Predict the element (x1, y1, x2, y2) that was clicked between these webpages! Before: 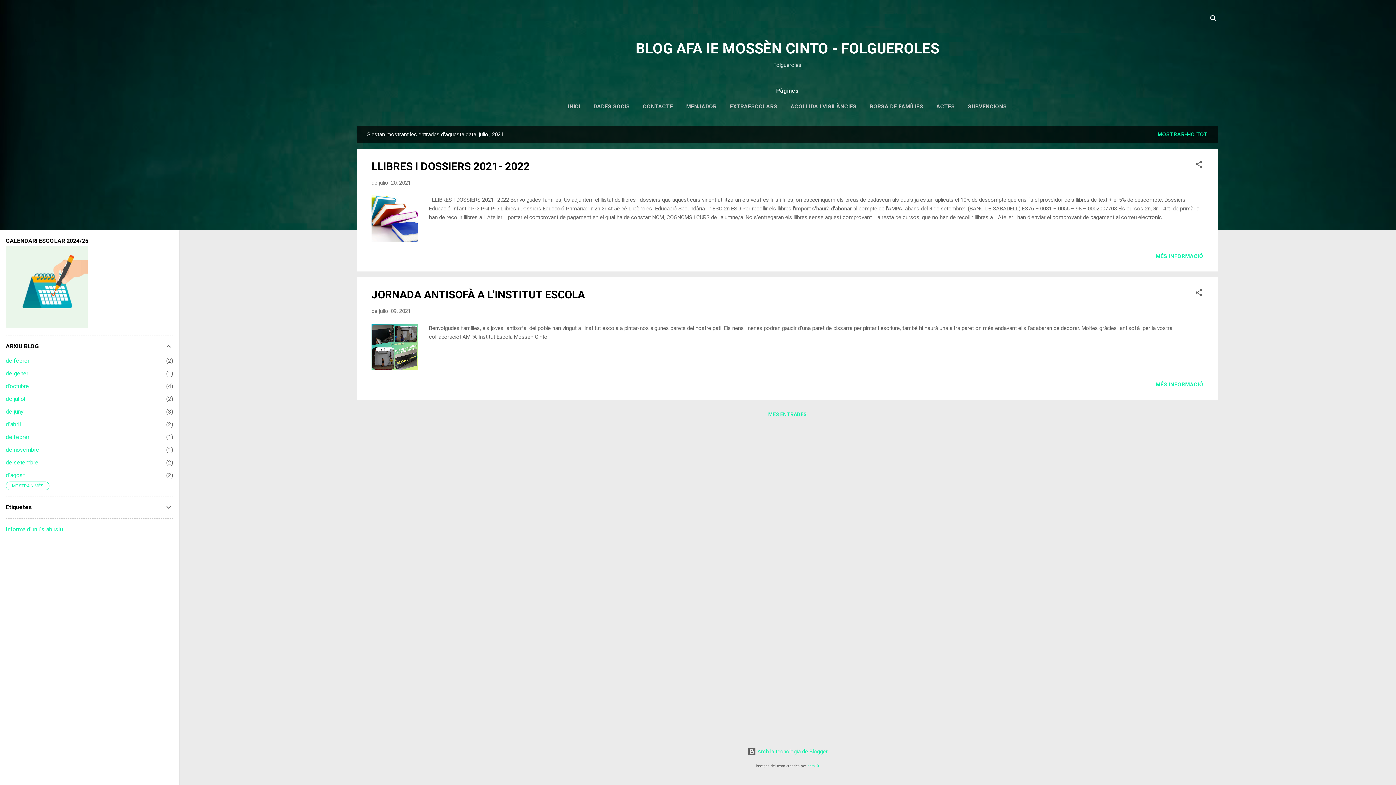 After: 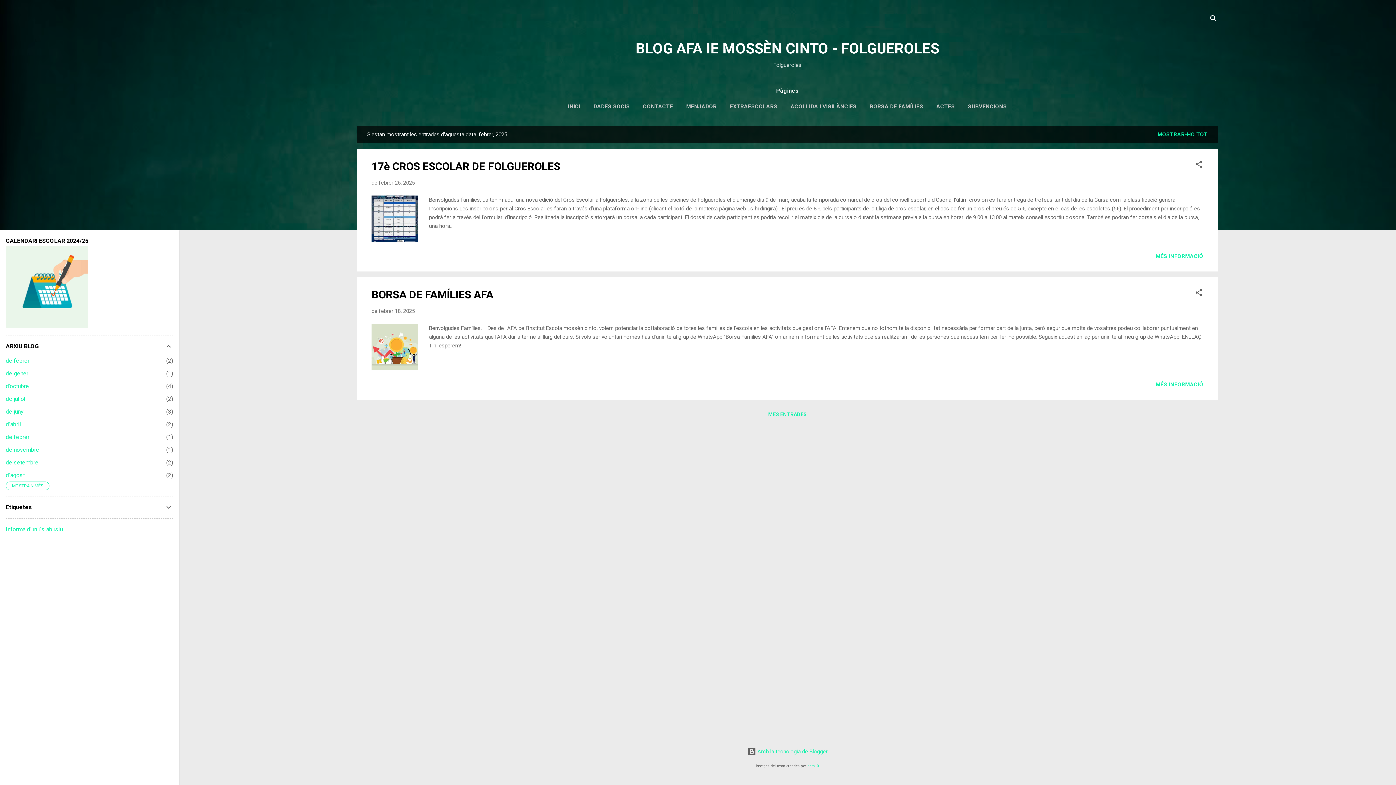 Action: bbox: (5, 357, 29, 364) label: de febrer
2